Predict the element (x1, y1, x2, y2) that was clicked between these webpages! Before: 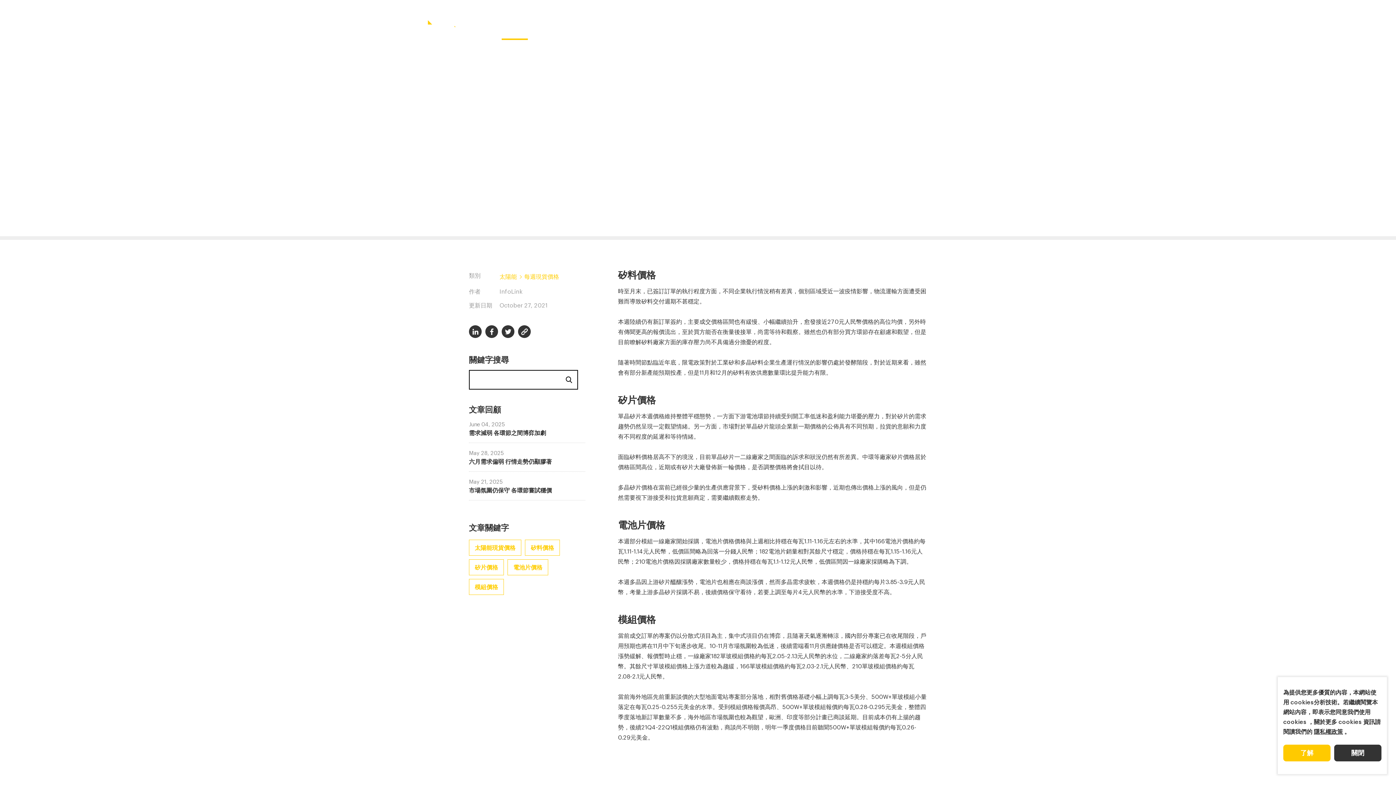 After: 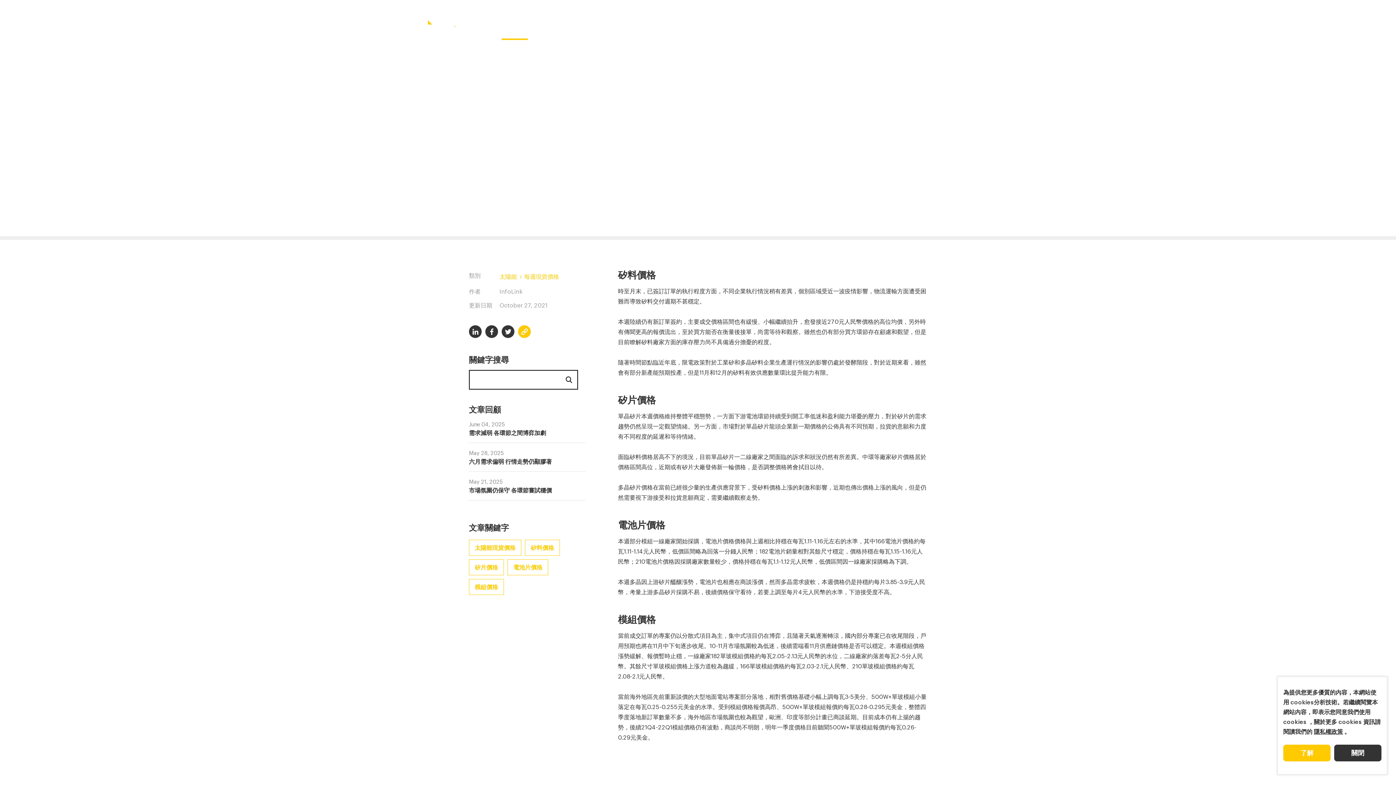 Action: bbox: (518, 325, 530, 338) label: Copy Link